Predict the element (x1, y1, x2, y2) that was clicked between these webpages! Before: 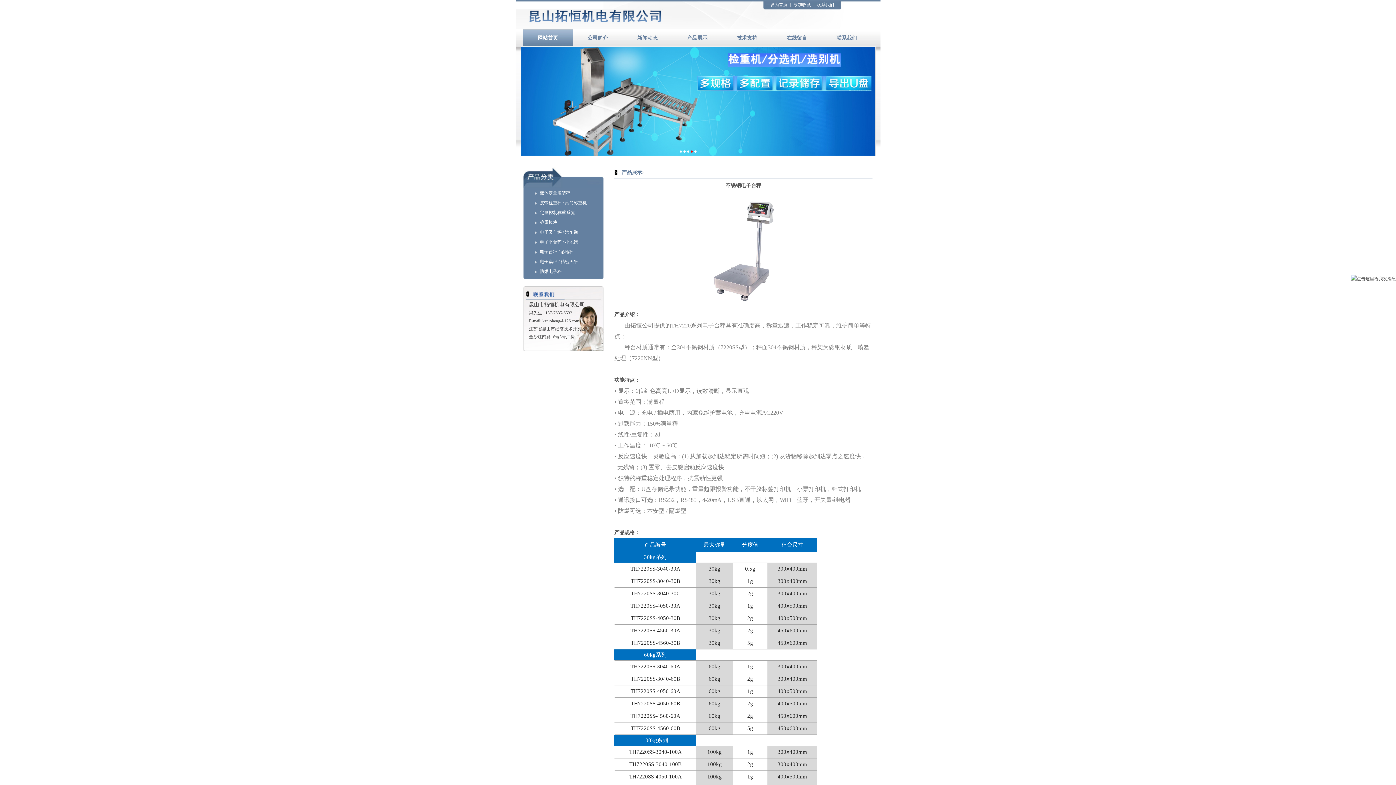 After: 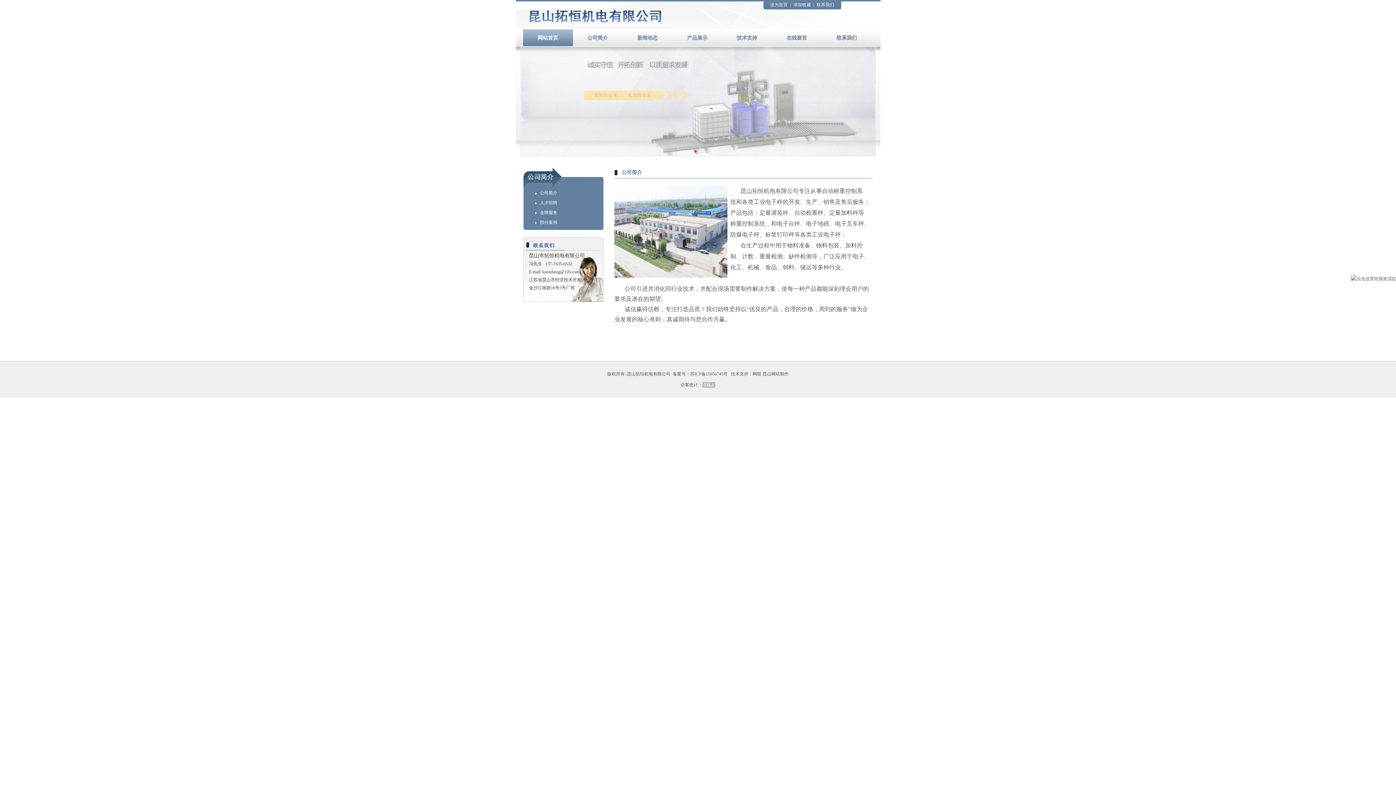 Action: label: 公司简介 bbox: (572, 29, 622, 46)